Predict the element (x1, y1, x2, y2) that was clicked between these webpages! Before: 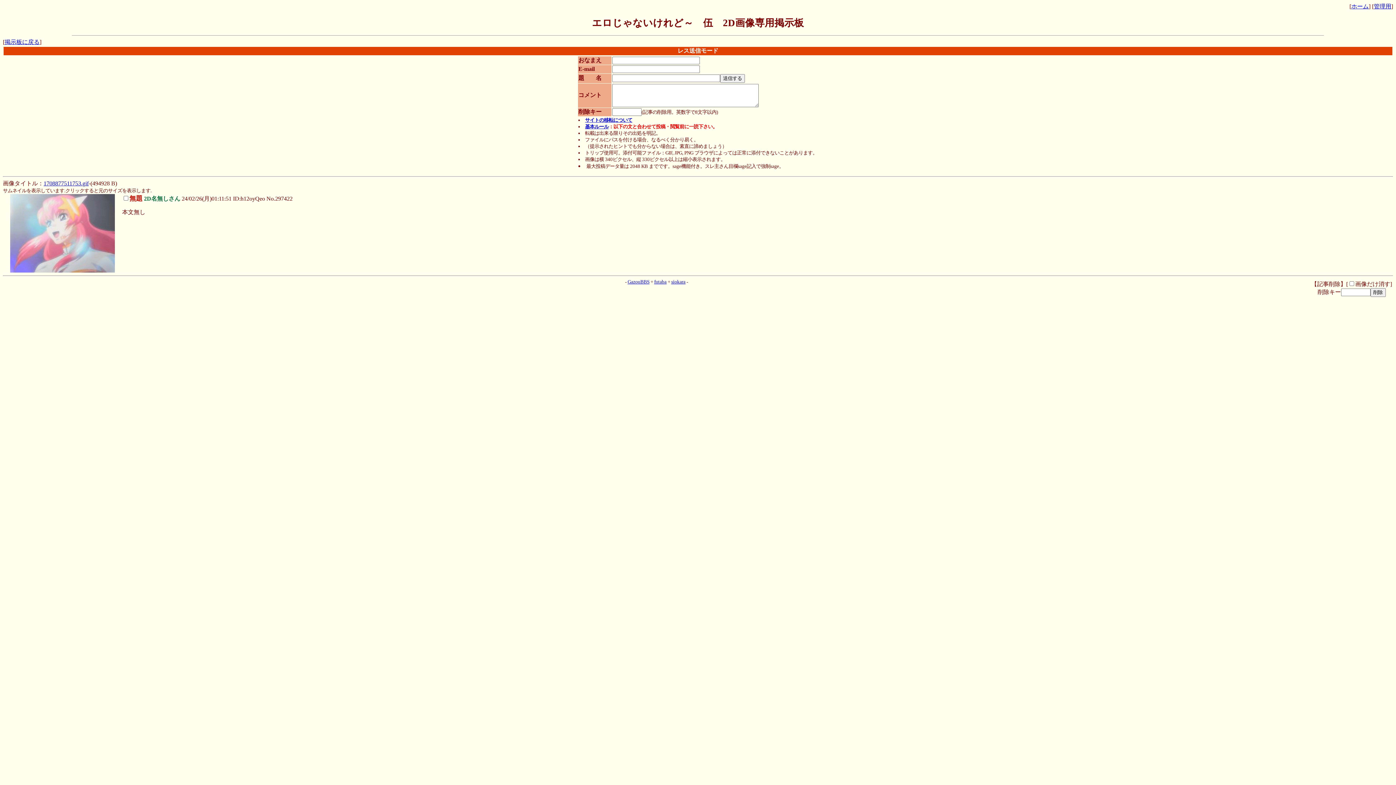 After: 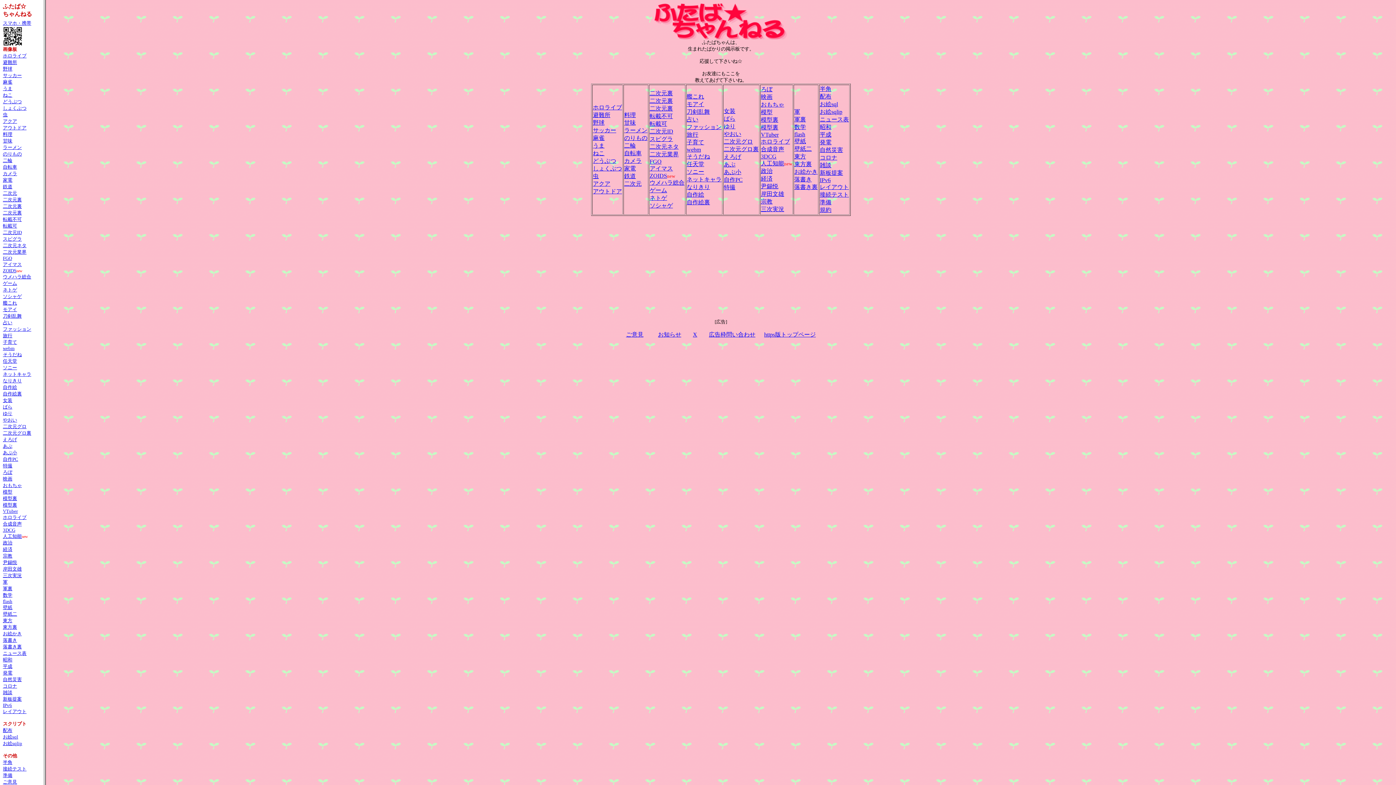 Action: bbox: (654, 279, 666, 284) label: futaba